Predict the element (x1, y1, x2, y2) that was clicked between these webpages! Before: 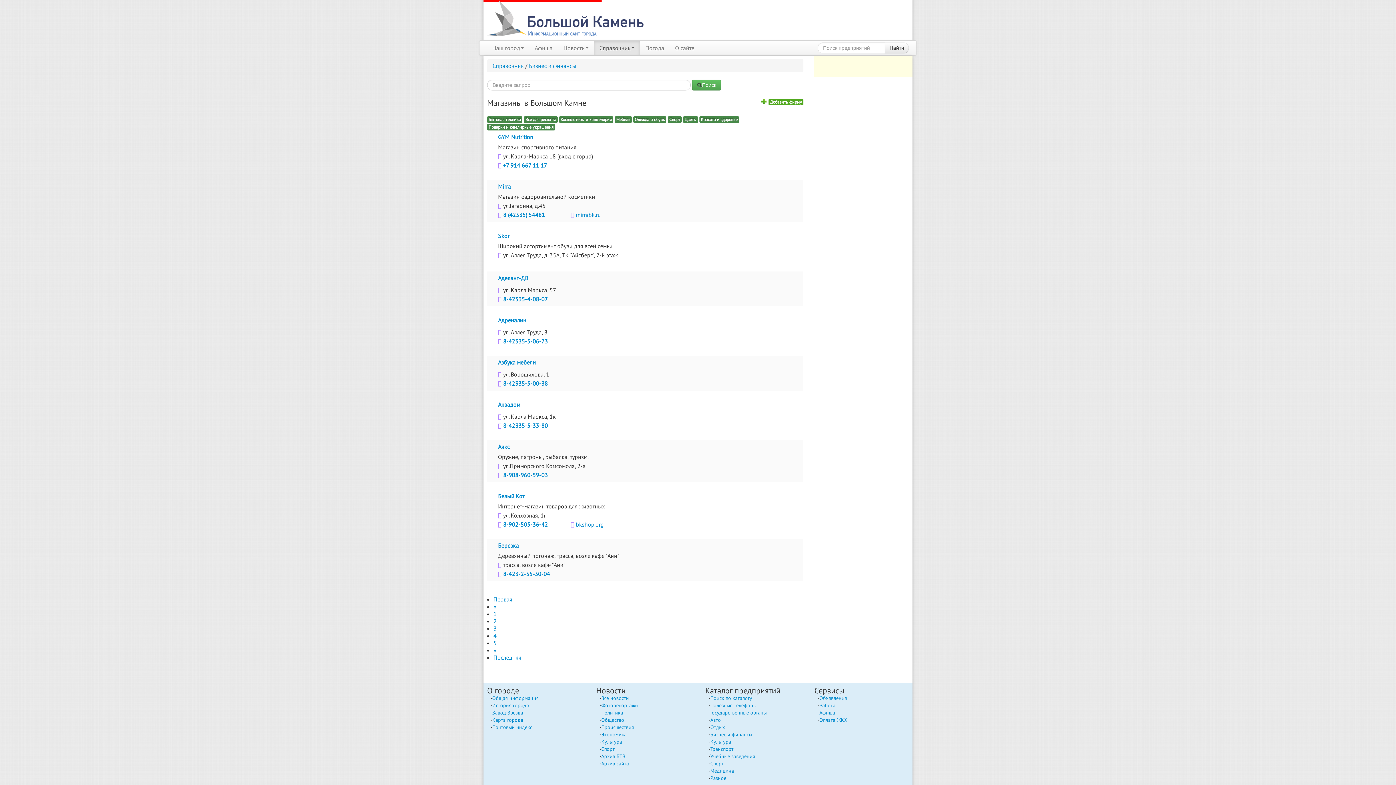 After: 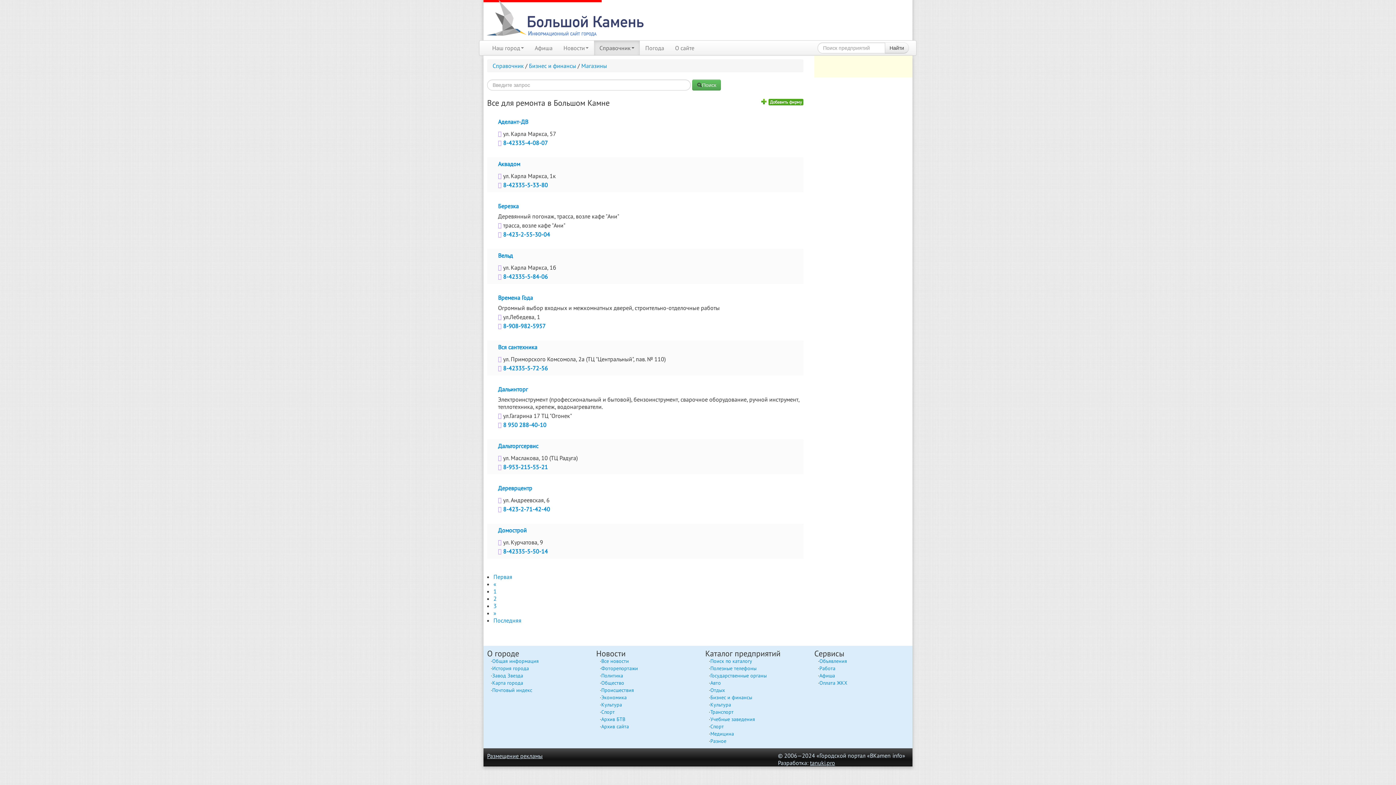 Action: bbox: (525, 116, 556, 122) label: Все для ремонта